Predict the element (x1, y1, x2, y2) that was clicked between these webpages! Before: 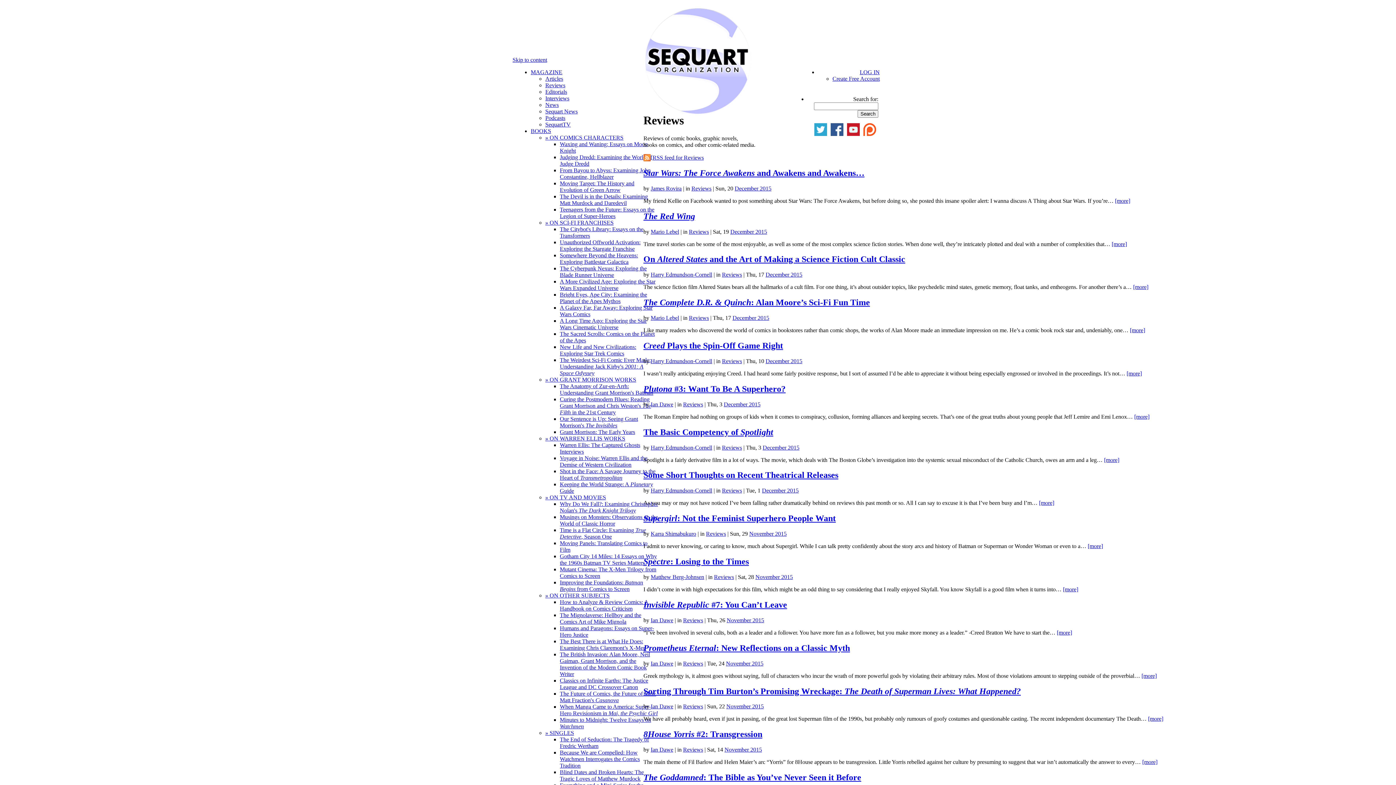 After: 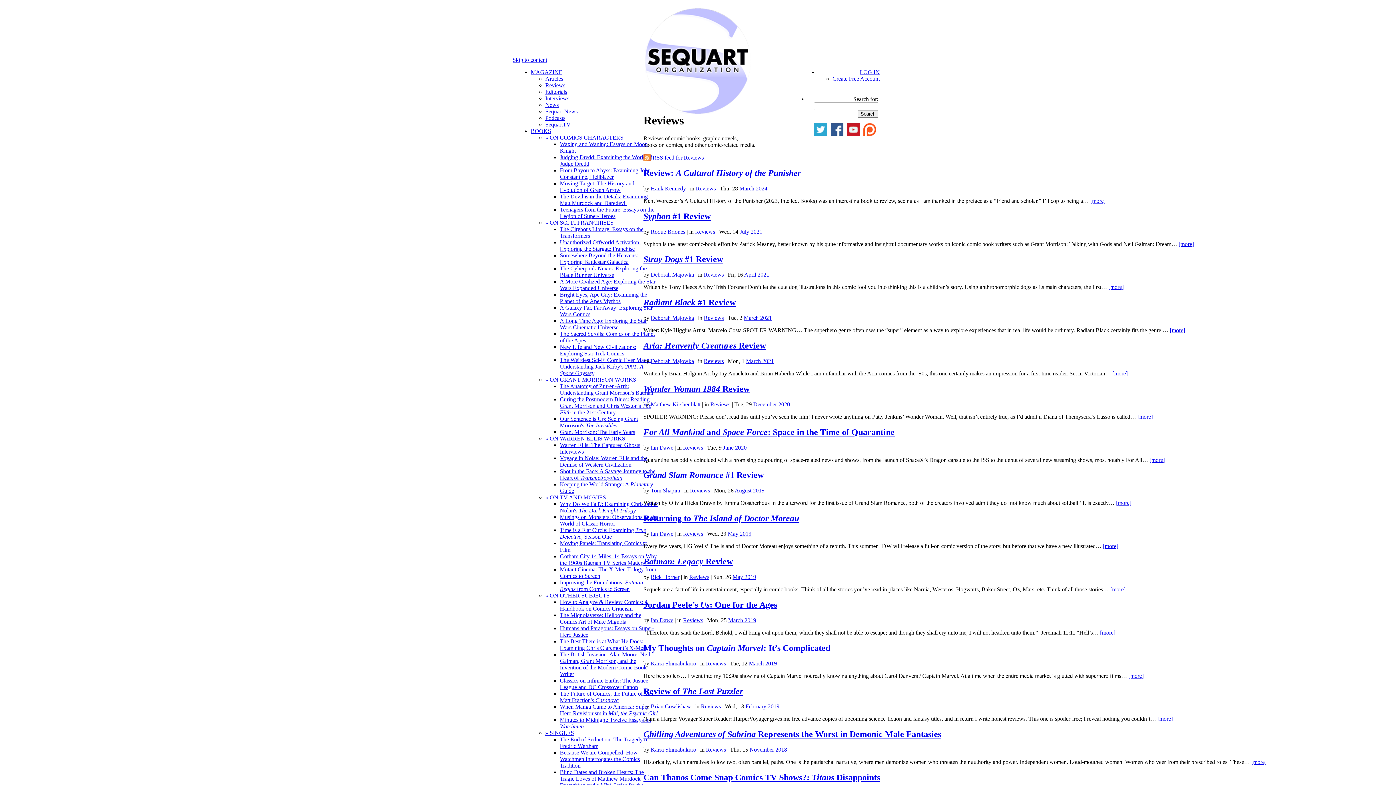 Action: bbox: (714, 574, 734, 580) label: Reviews